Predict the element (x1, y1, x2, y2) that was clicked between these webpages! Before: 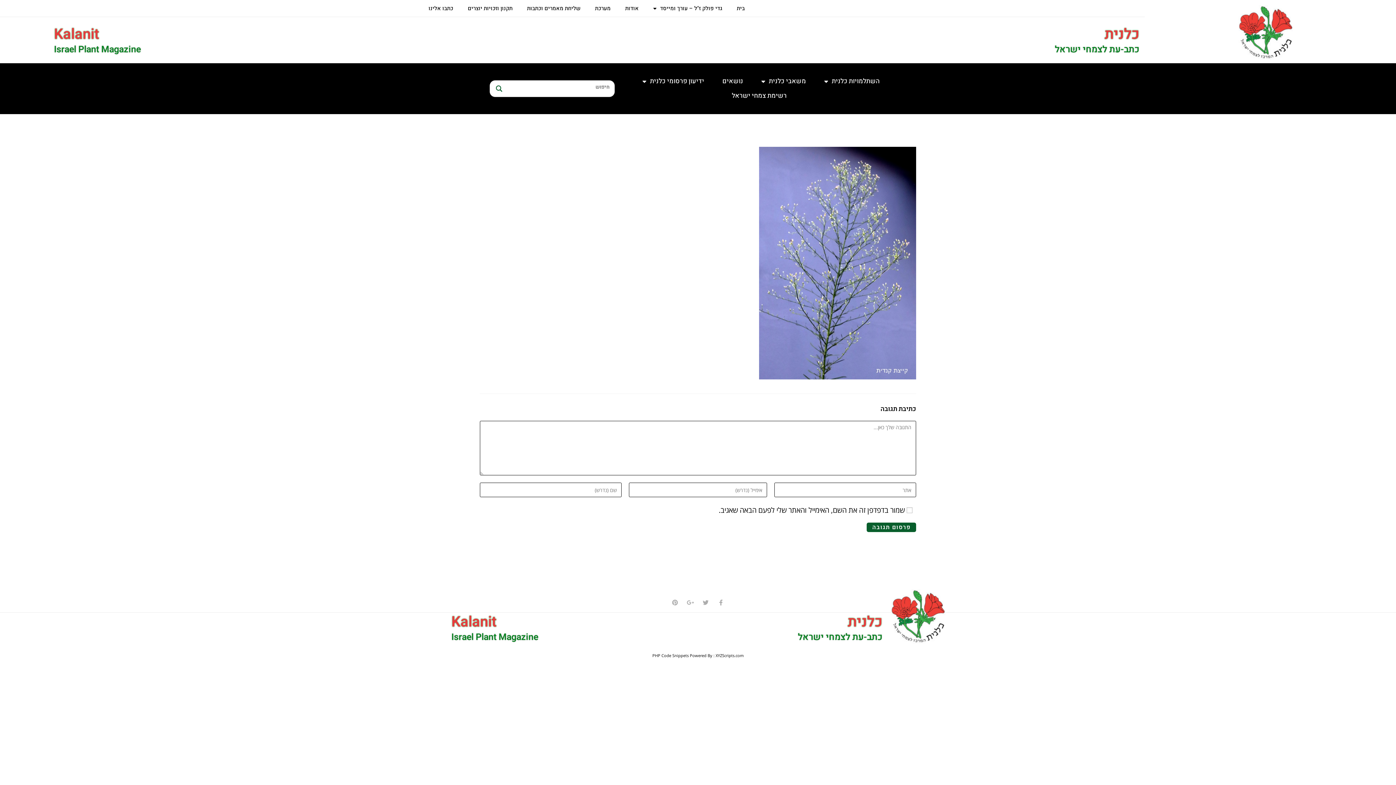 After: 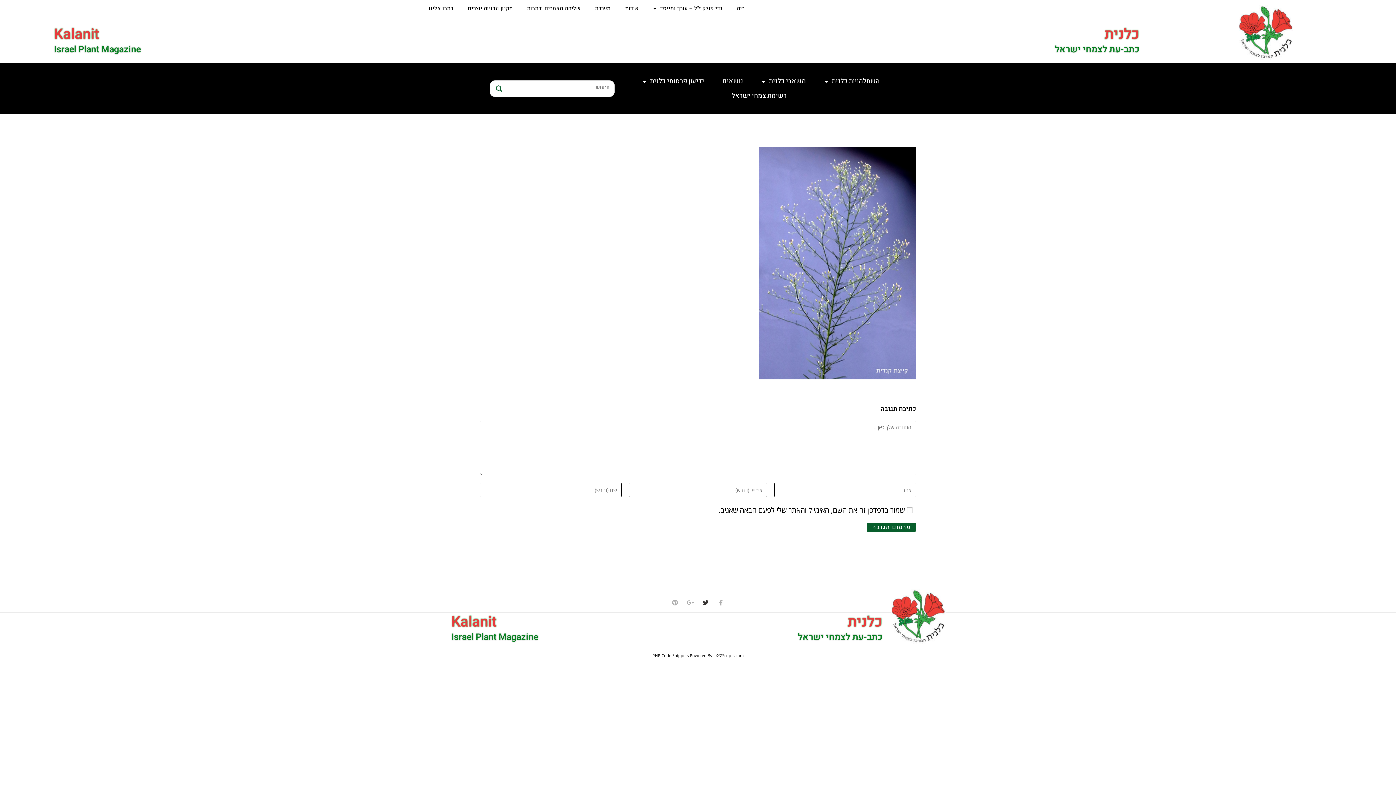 Action: label: Twitter bbox: (702, 599, 708, 605)